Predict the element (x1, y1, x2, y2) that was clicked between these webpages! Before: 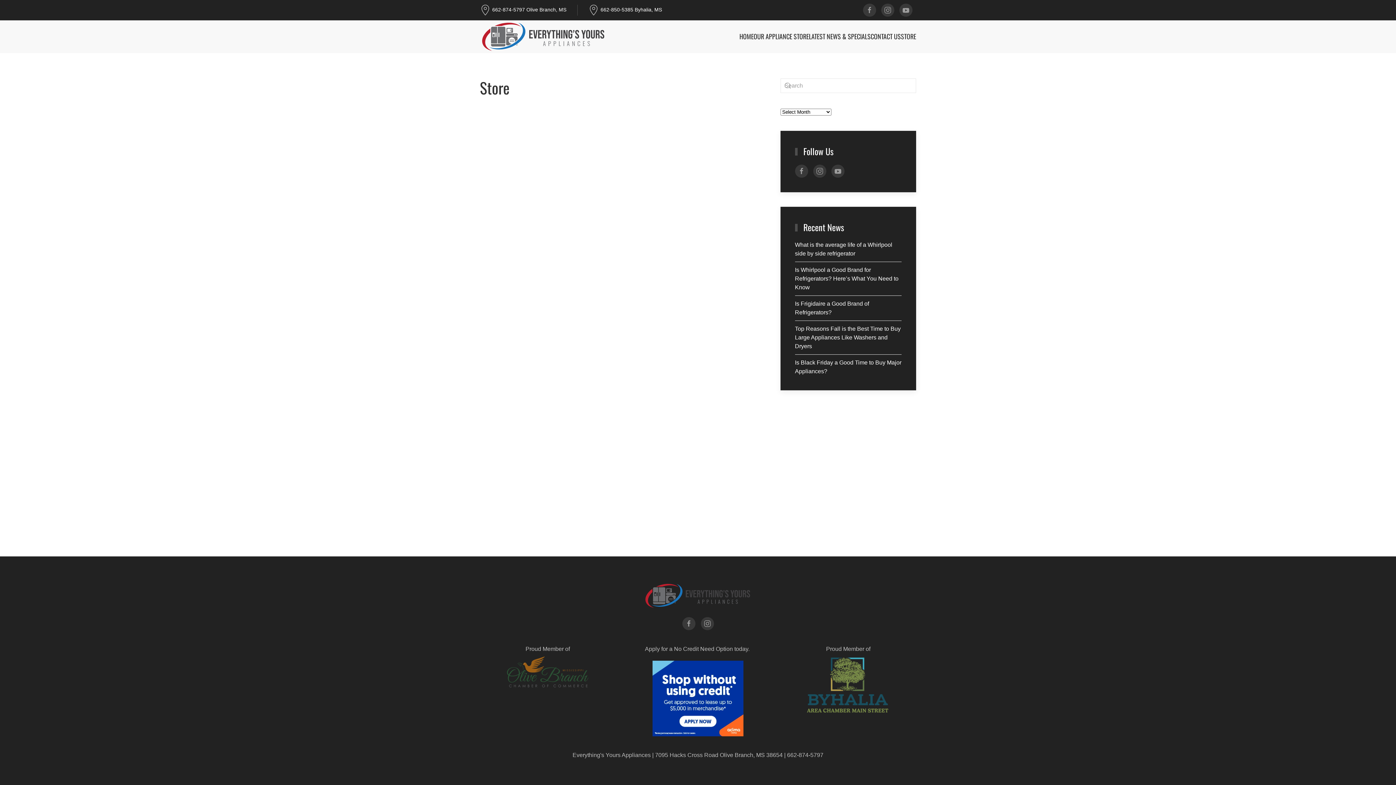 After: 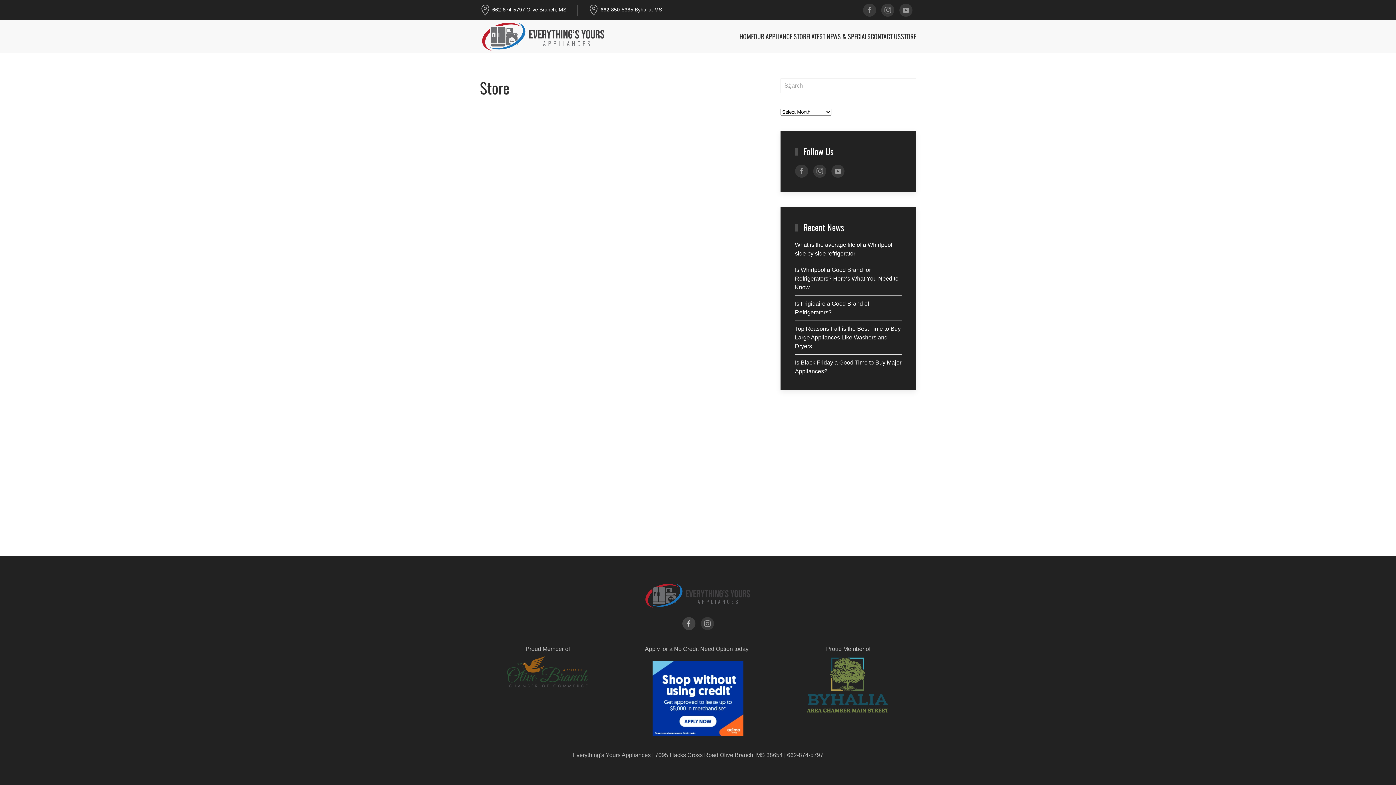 Action: bbox: (682, 617, 695, 630)